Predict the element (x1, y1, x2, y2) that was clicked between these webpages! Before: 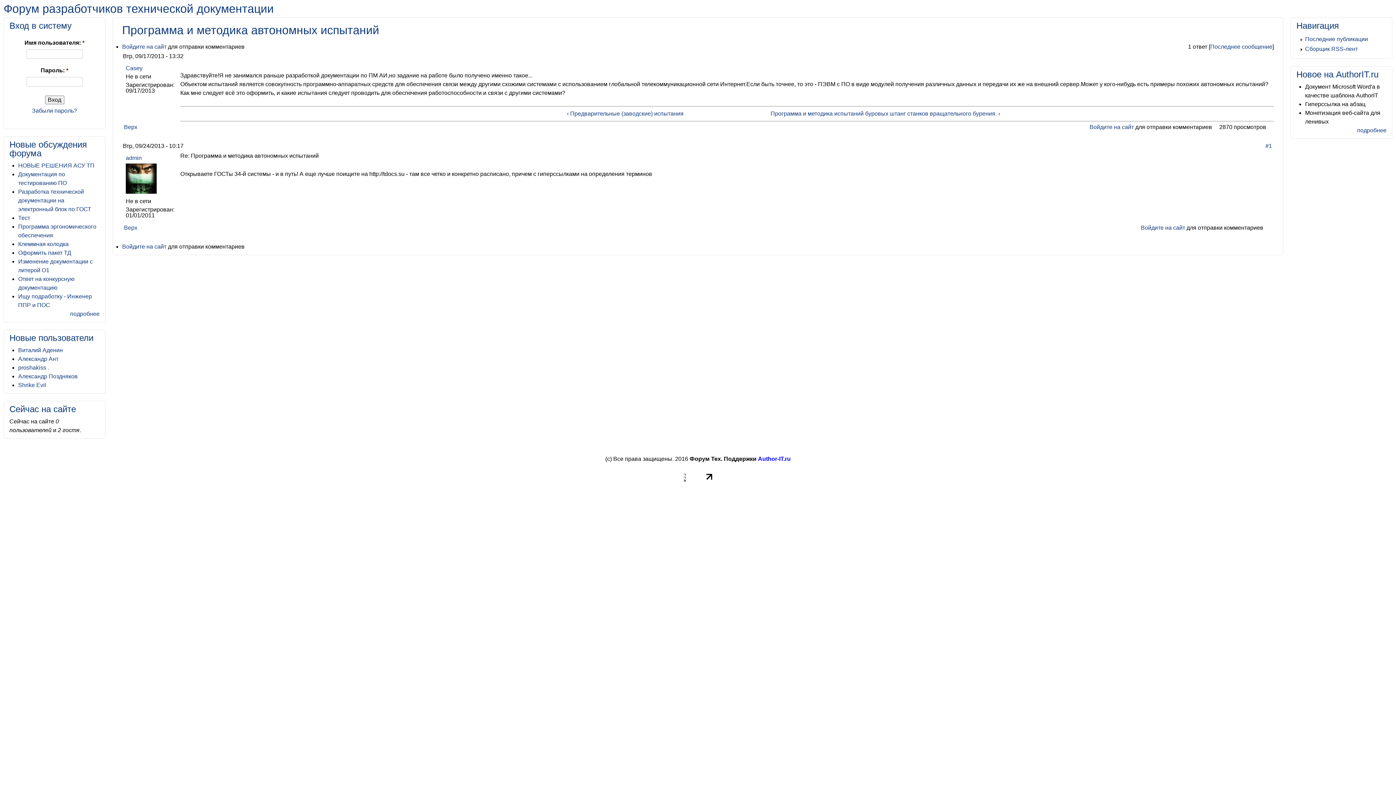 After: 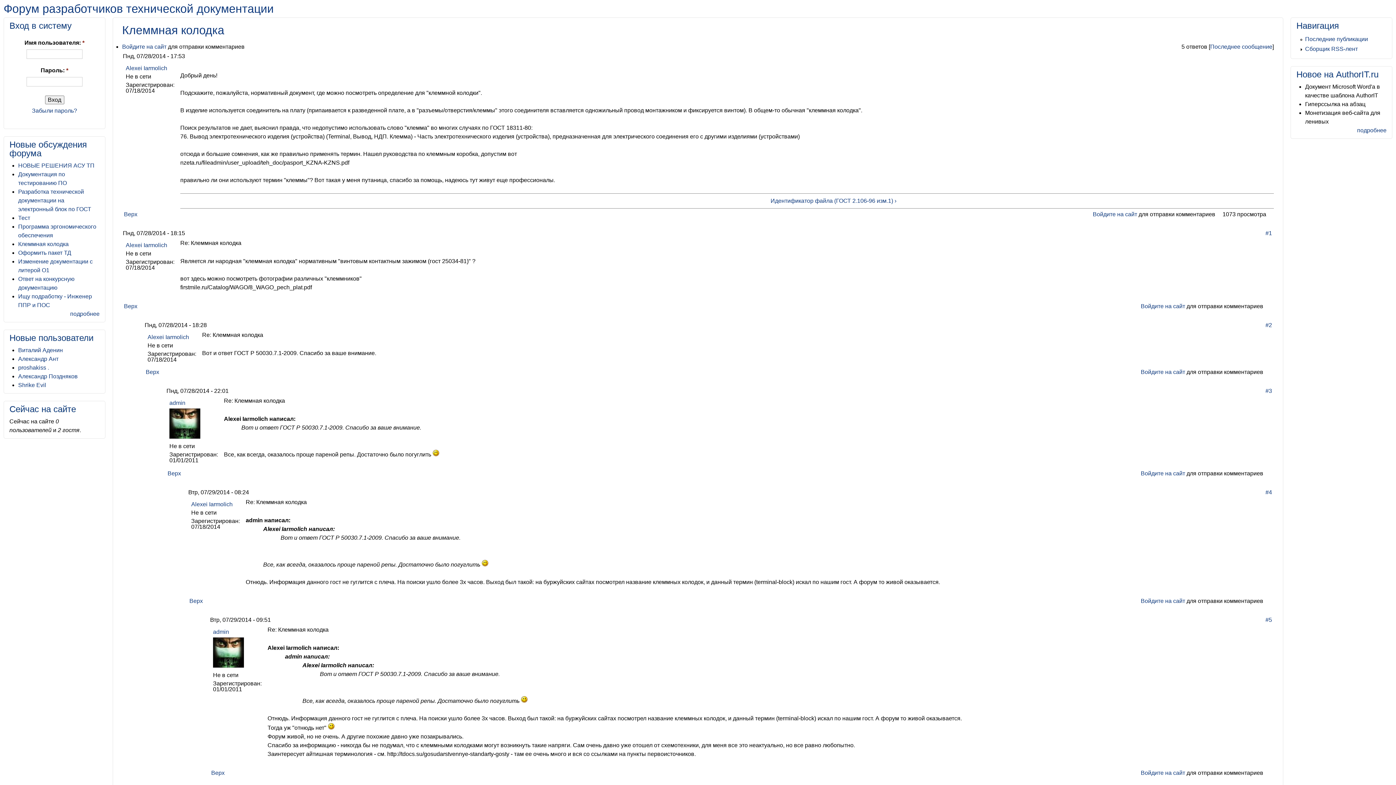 Action: label: Клеммная колодка bbox: (18, 240, 68, 247)